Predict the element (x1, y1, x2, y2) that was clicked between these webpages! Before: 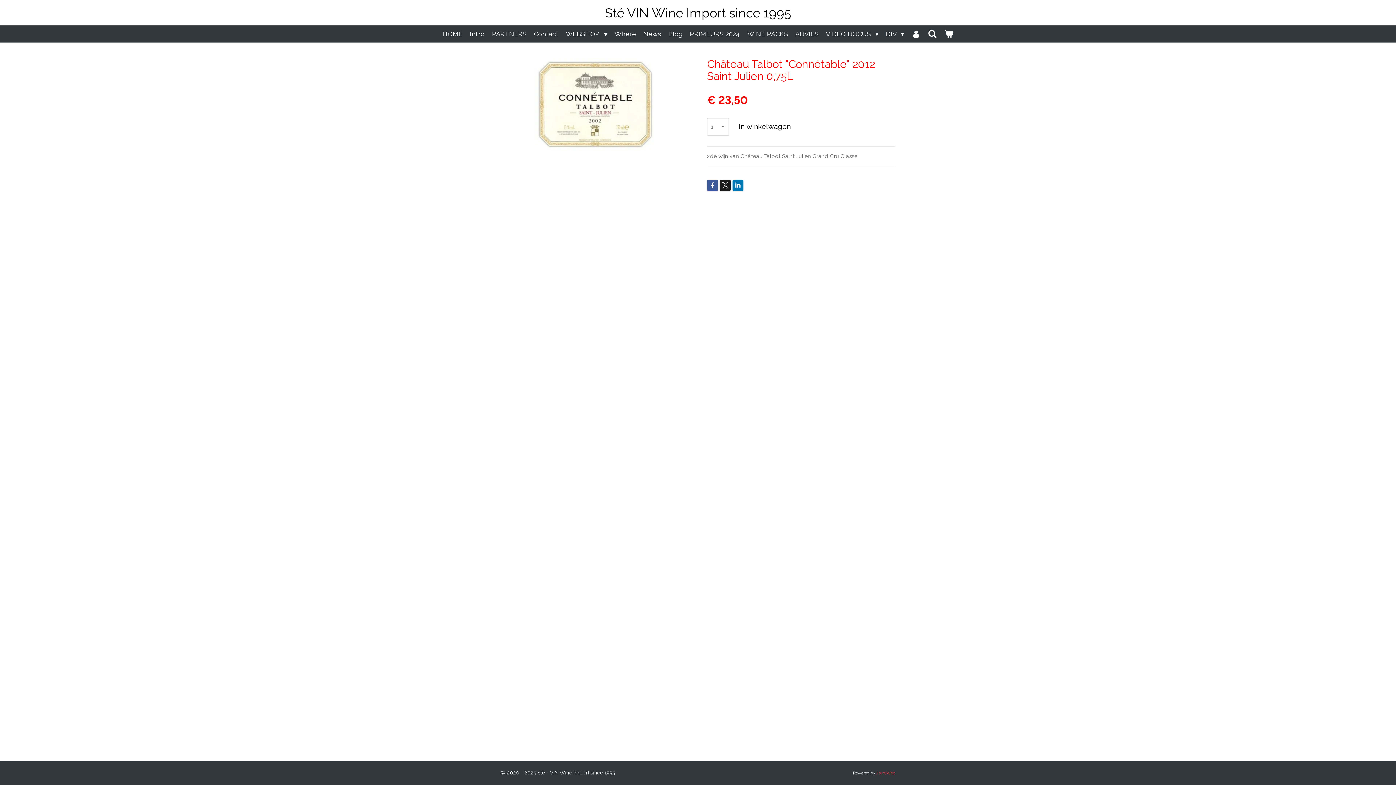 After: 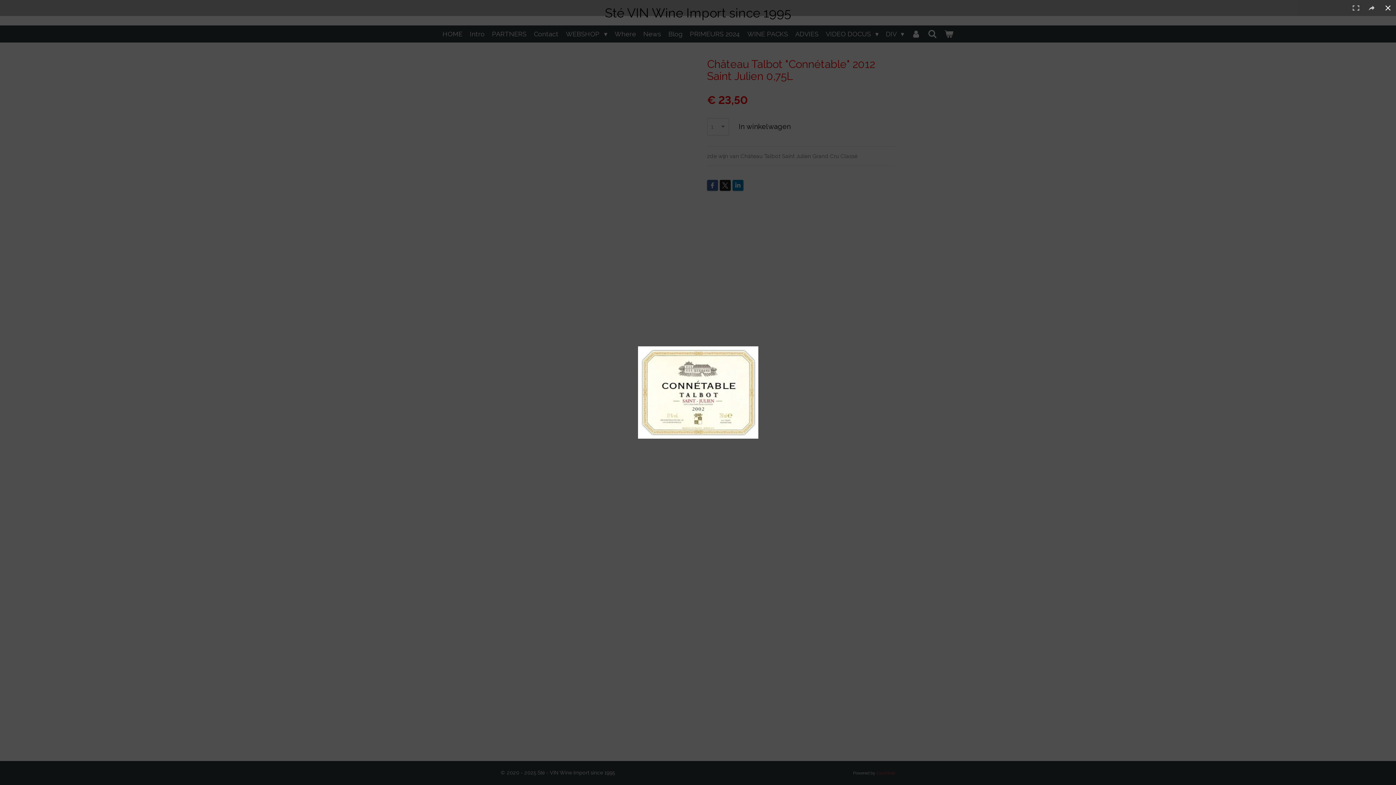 Action: bbox: (500, 58, 689, 150)